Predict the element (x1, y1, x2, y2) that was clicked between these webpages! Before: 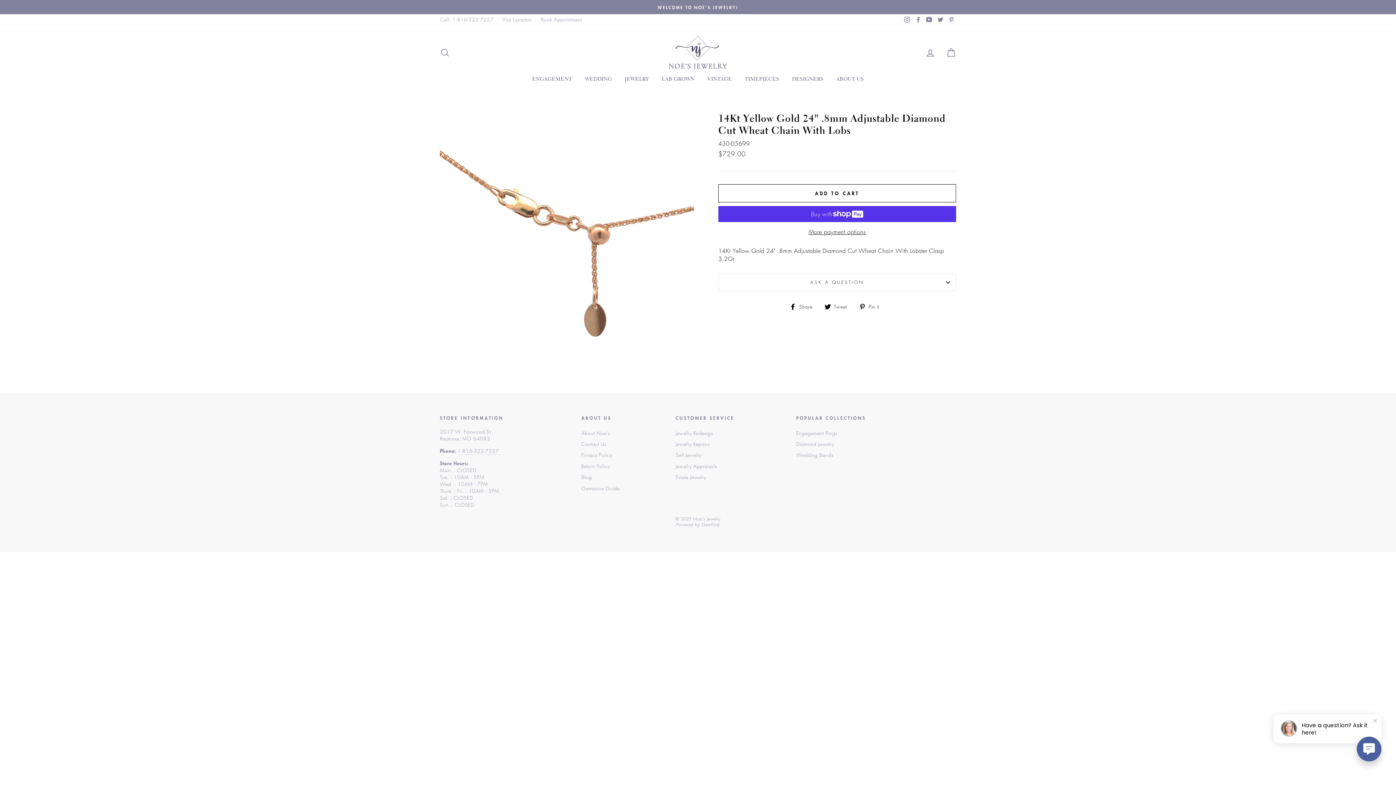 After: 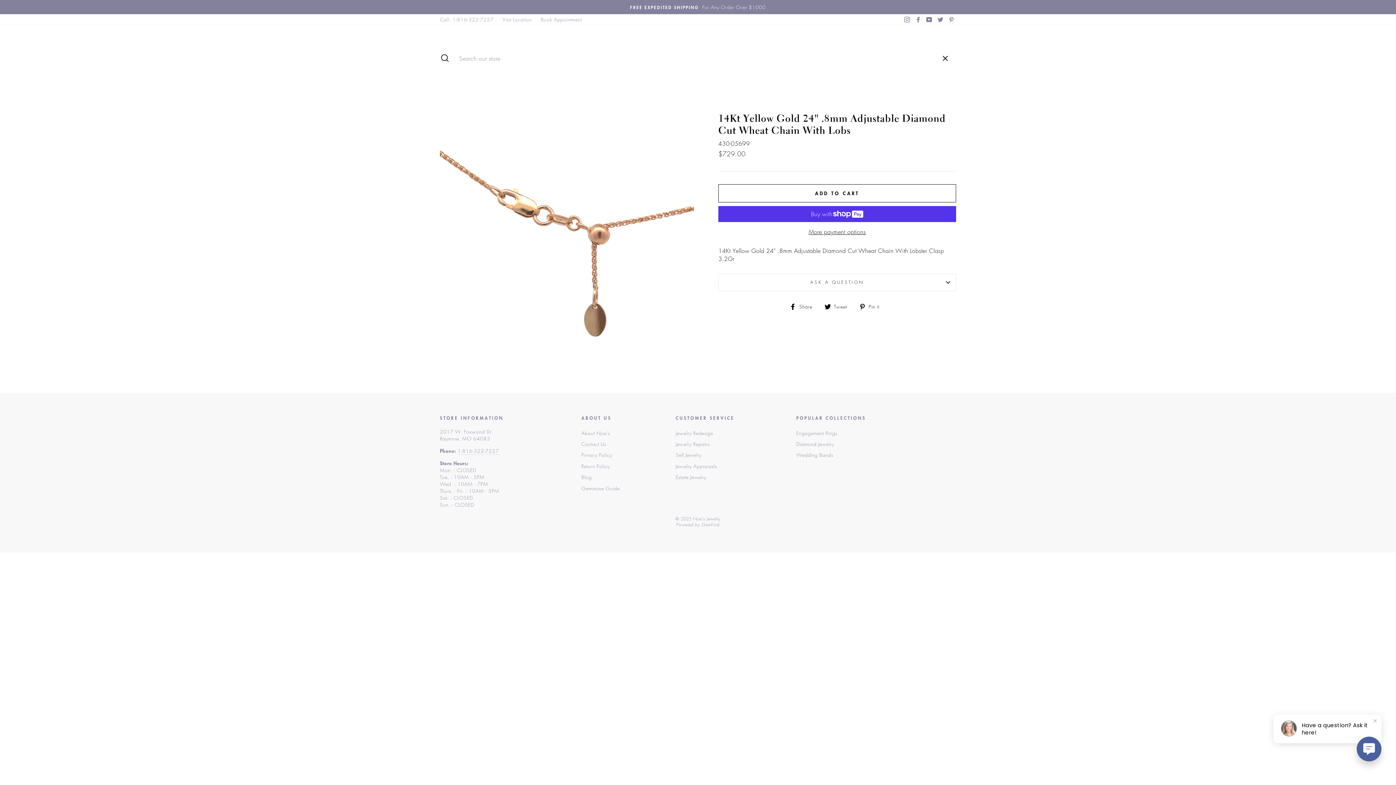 Action: label: SEARCH bbox: (435, 44, 454, 60)